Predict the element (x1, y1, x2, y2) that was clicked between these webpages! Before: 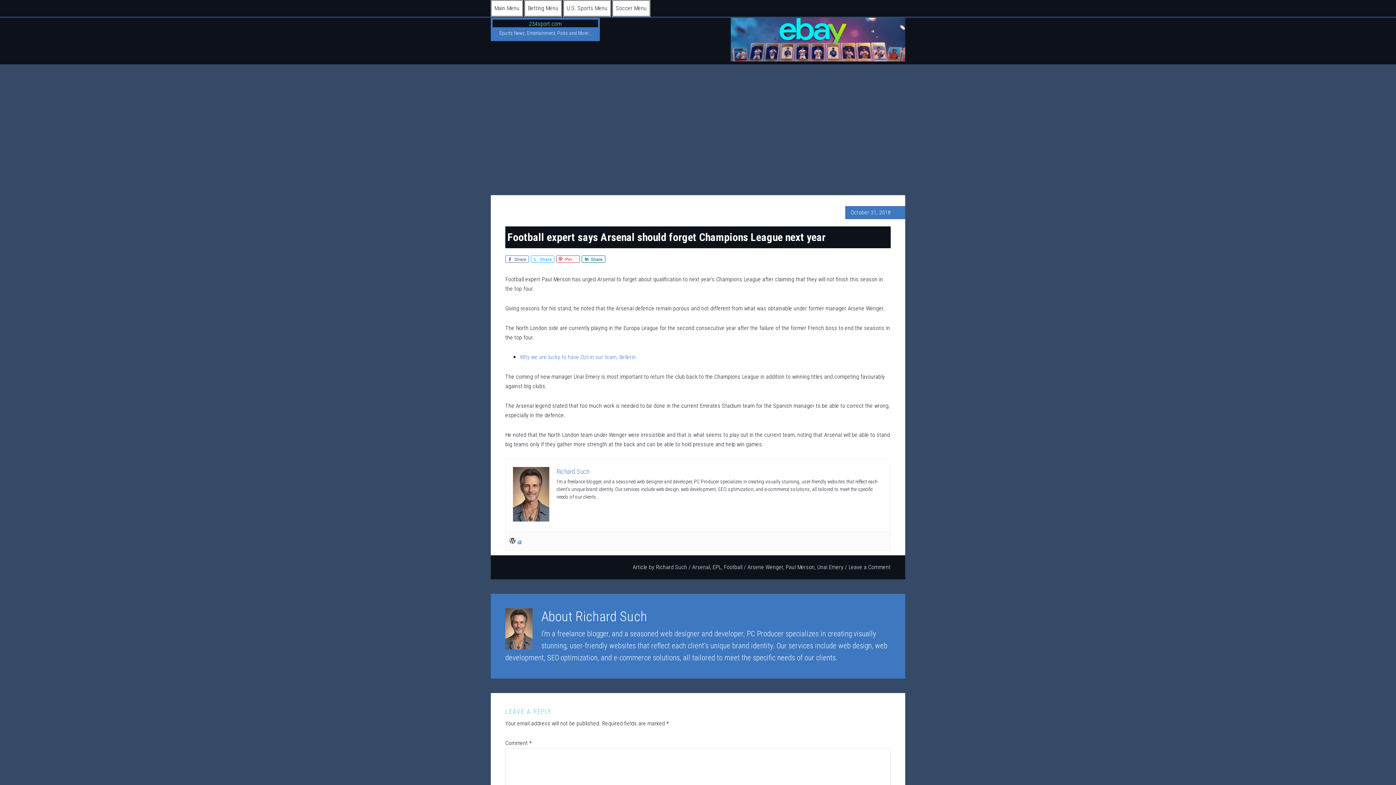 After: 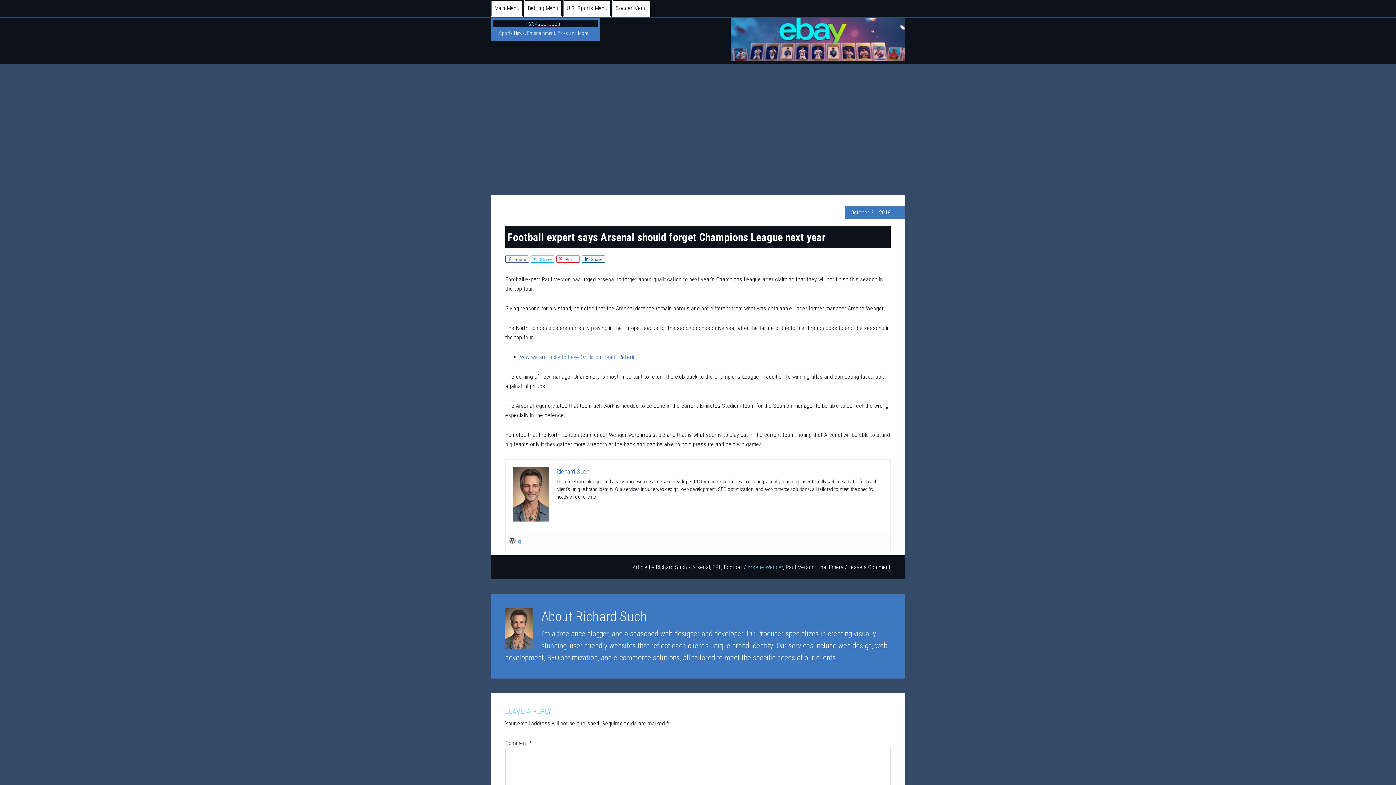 Action: label: Arsene Wenger bbox: (747, 564, 783, 570)